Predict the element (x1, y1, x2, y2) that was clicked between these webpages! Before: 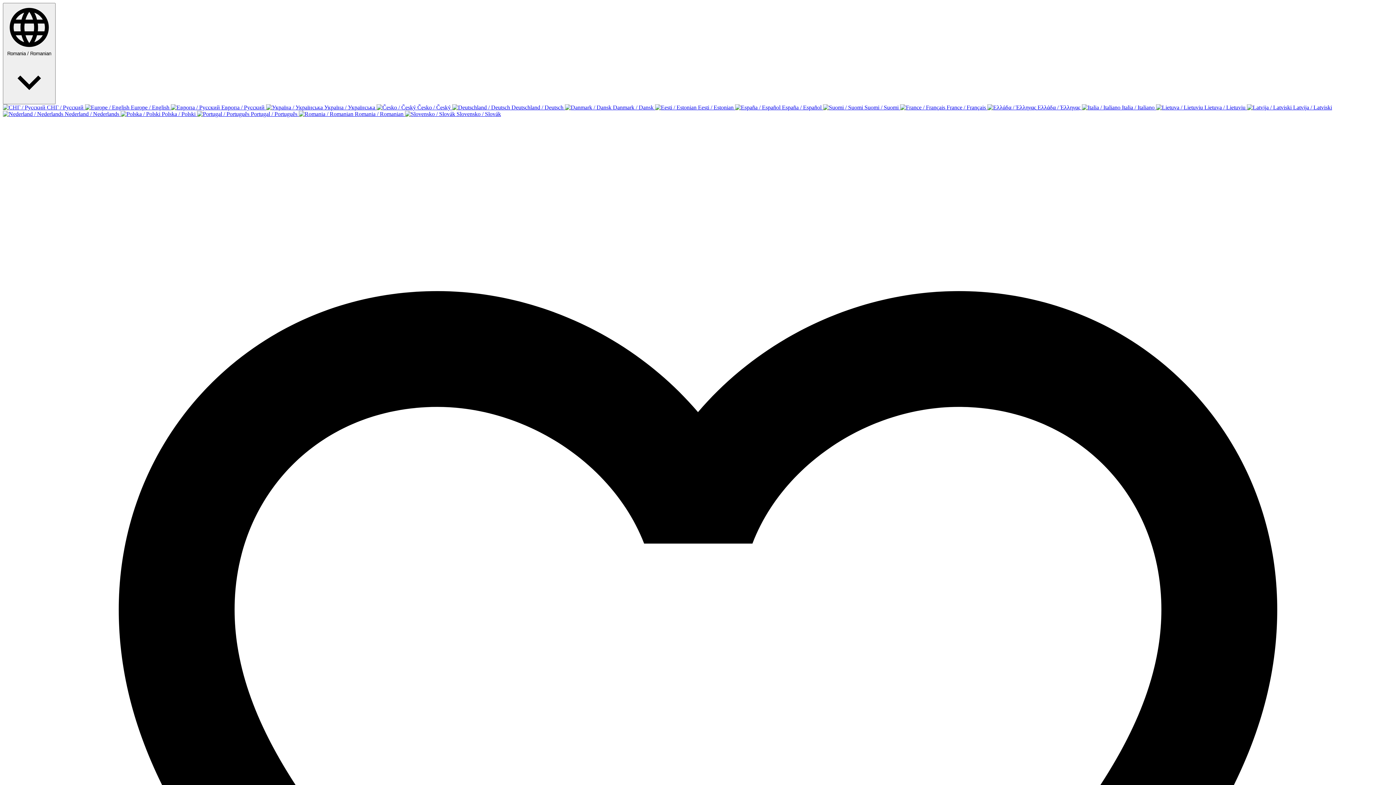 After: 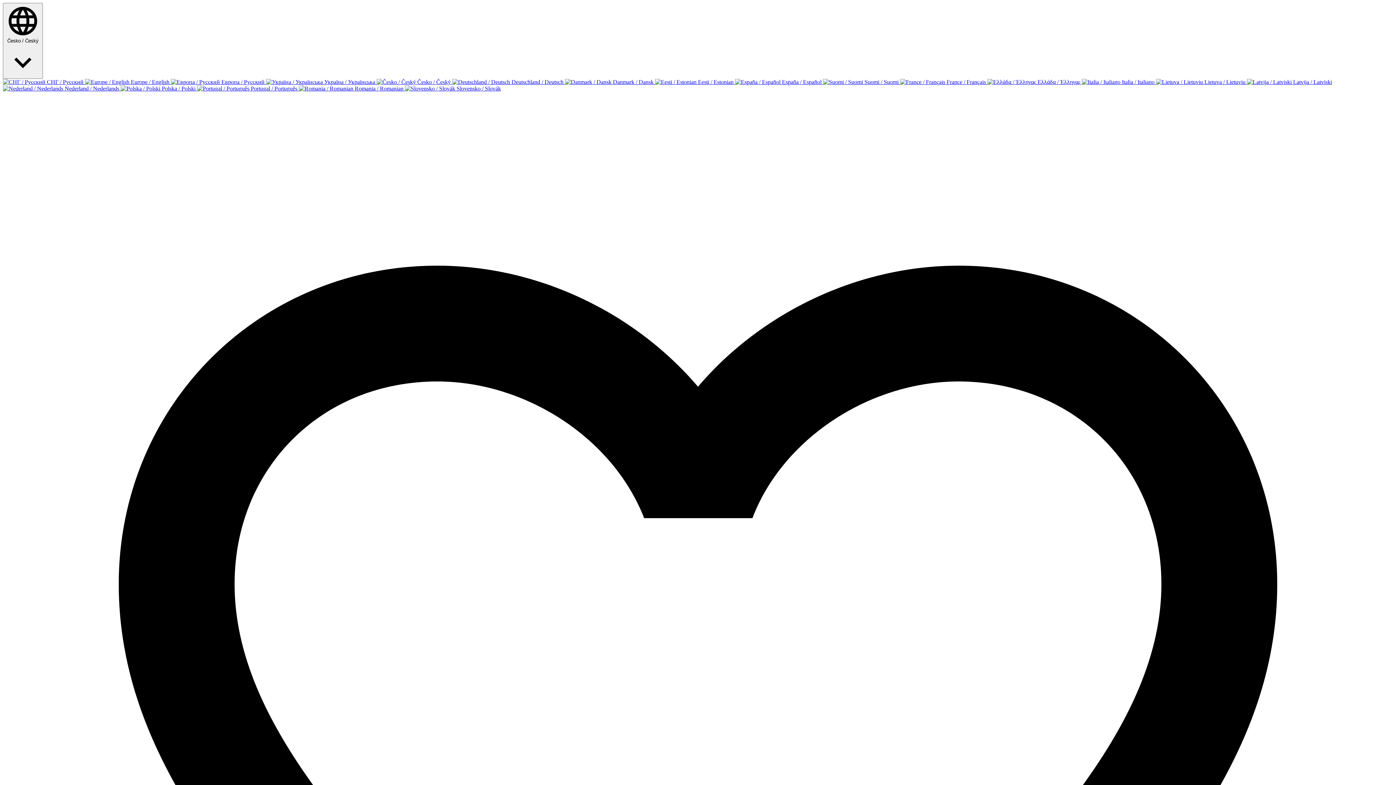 Action: bbox: (376, 104, 452, 110) label:  Česko / Český 